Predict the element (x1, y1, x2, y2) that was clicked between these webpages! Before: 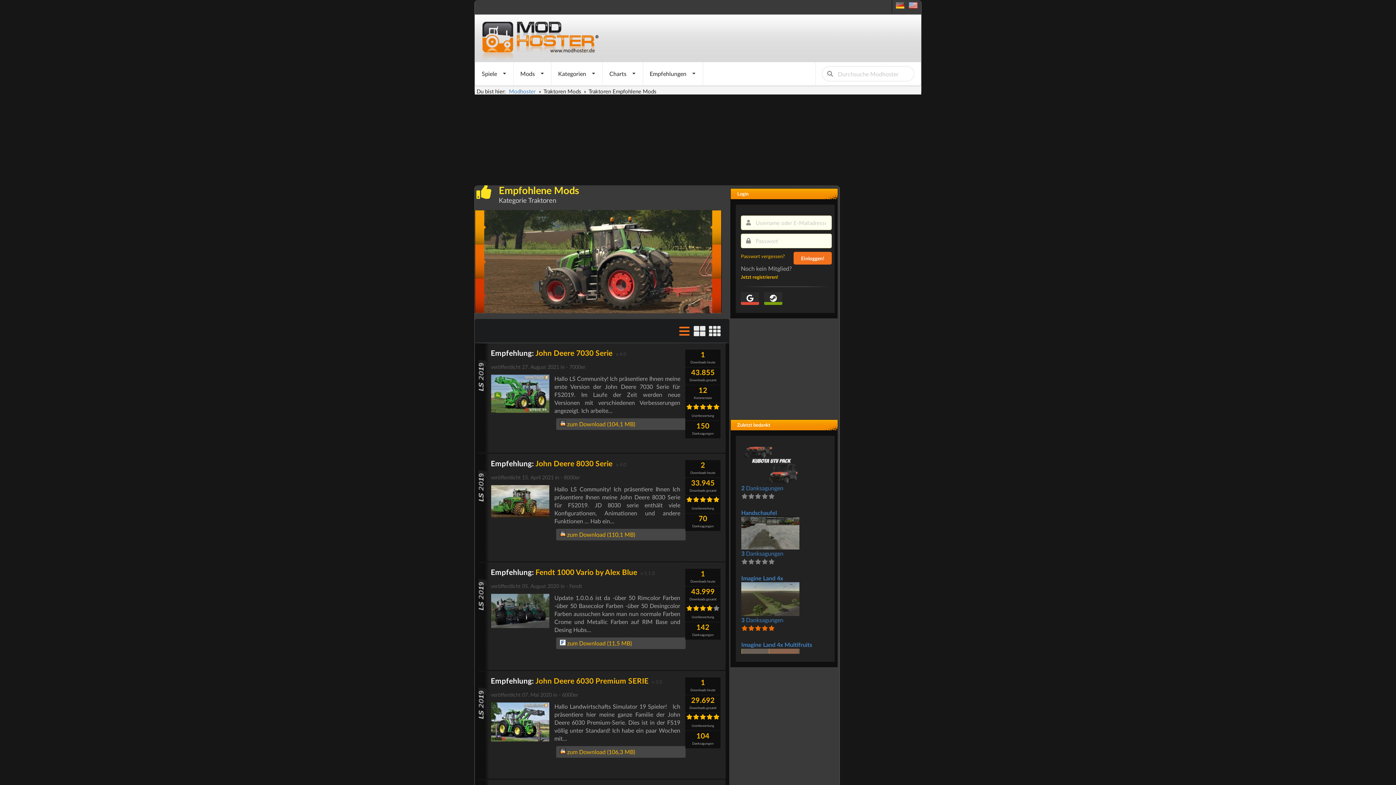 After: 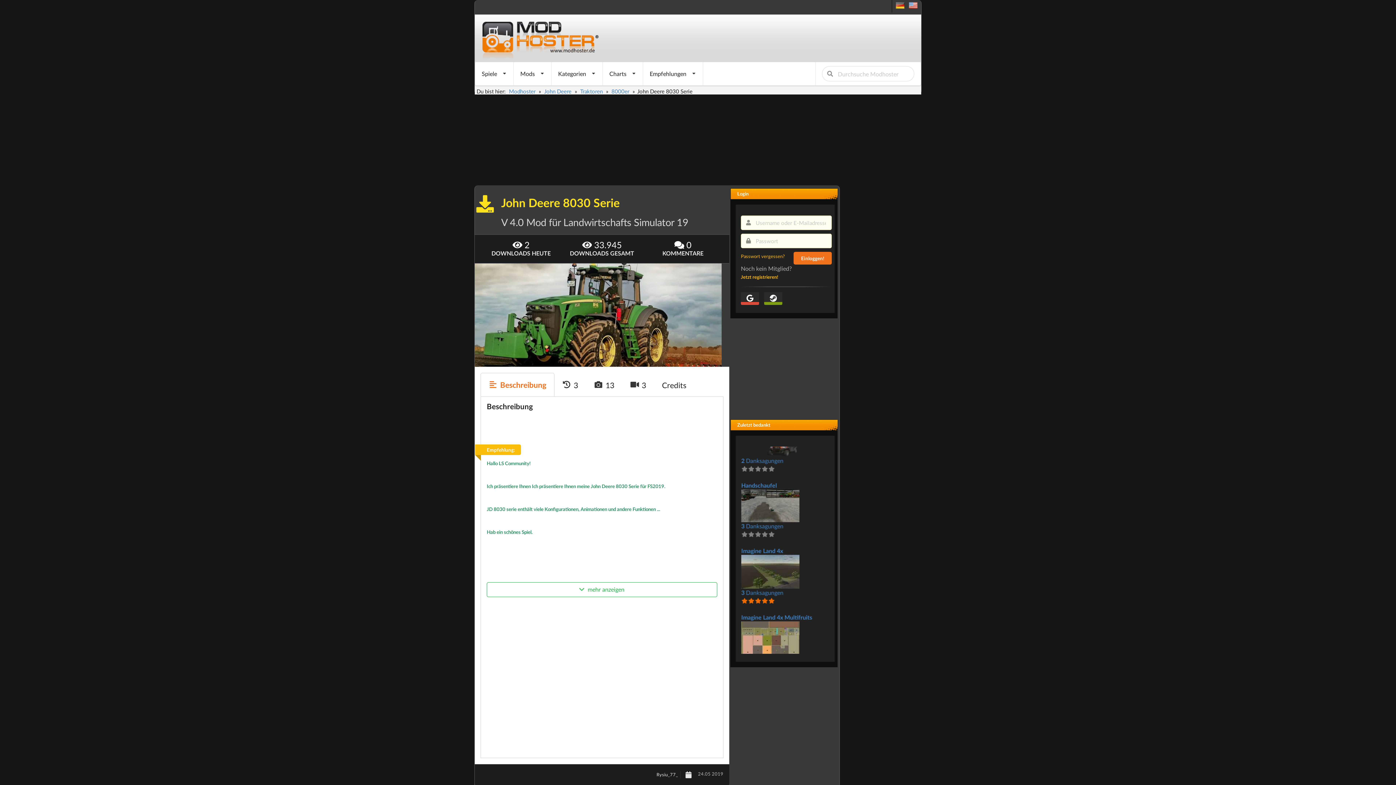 Action: label: Empfehlung: John Deere 8030 Serie v 4.0
2
Downloads heute
33.945
Downloads gesamt
Userbewertung
70
Danksagungen
veröffentlicht 15. April 2021 in - 8000er

Hallo LS Community! Ich präsentiere Ihnen Ich präsentiere Ihnen meine John Deere 8030 Serie für FS2019. JD 8030 serie enthält viele Konfigurationen, Animationen und andere Funktionen ... Hab ein... bbox: (490, 460, 722, 525)